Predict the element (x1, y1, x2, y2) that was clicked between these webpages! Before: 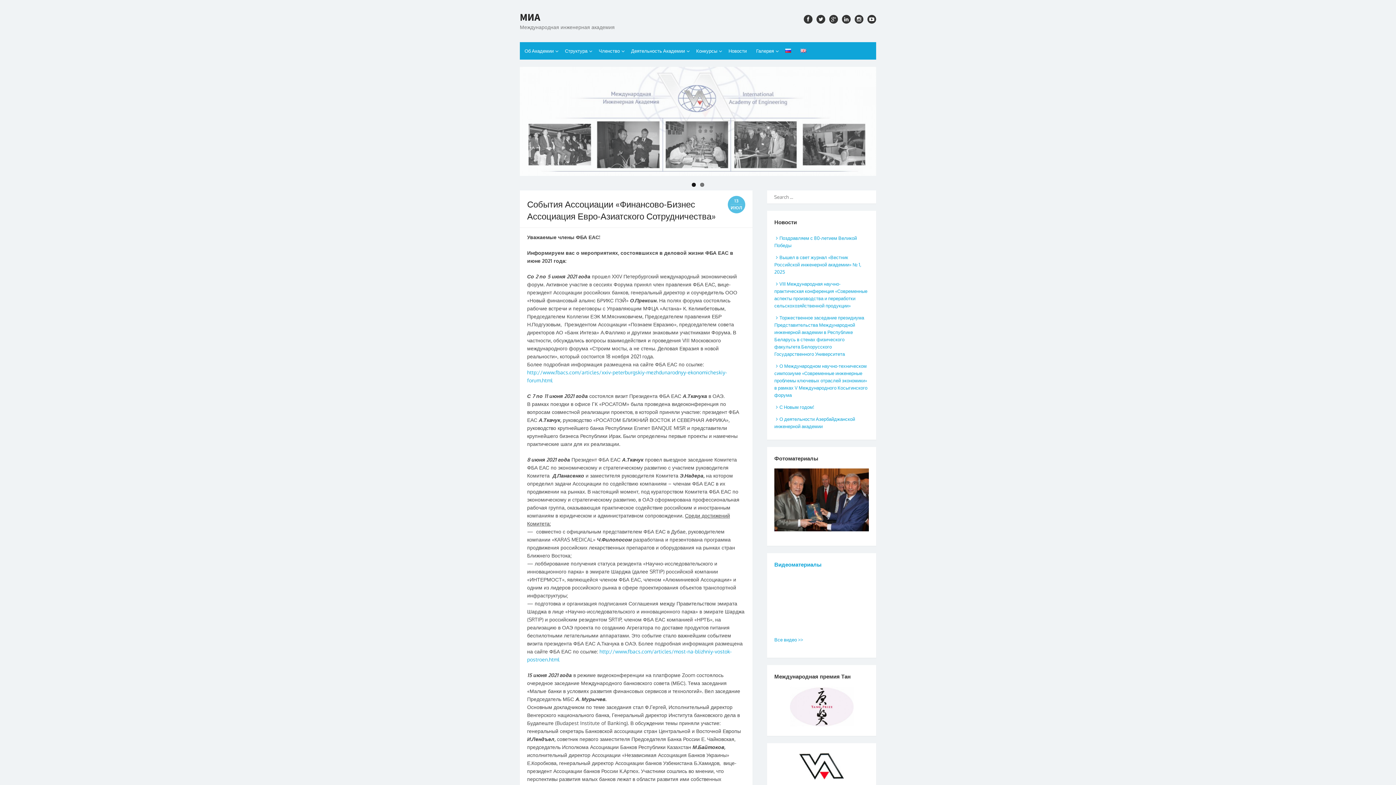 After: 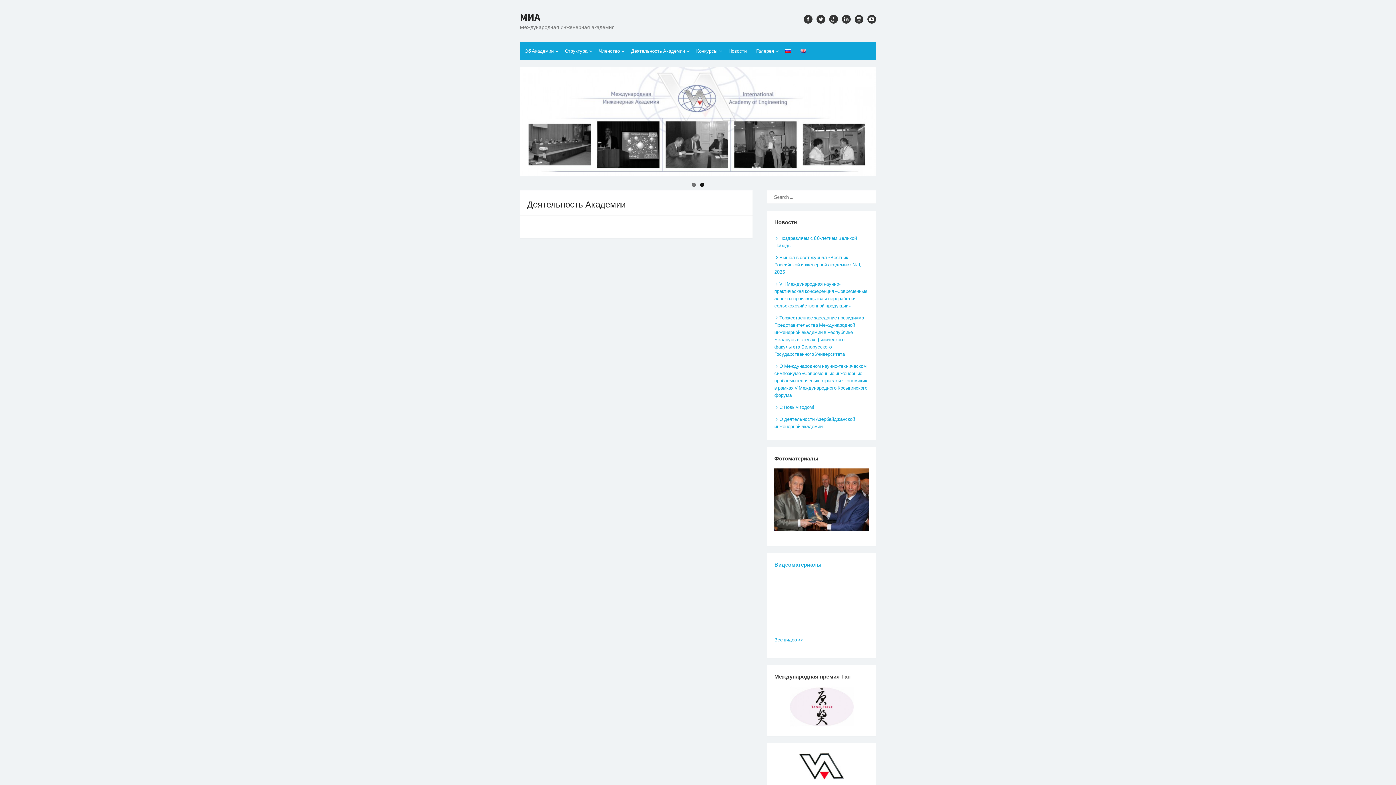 Action: label: Деятельность Академии bbox: (626, 42, 691, 59)